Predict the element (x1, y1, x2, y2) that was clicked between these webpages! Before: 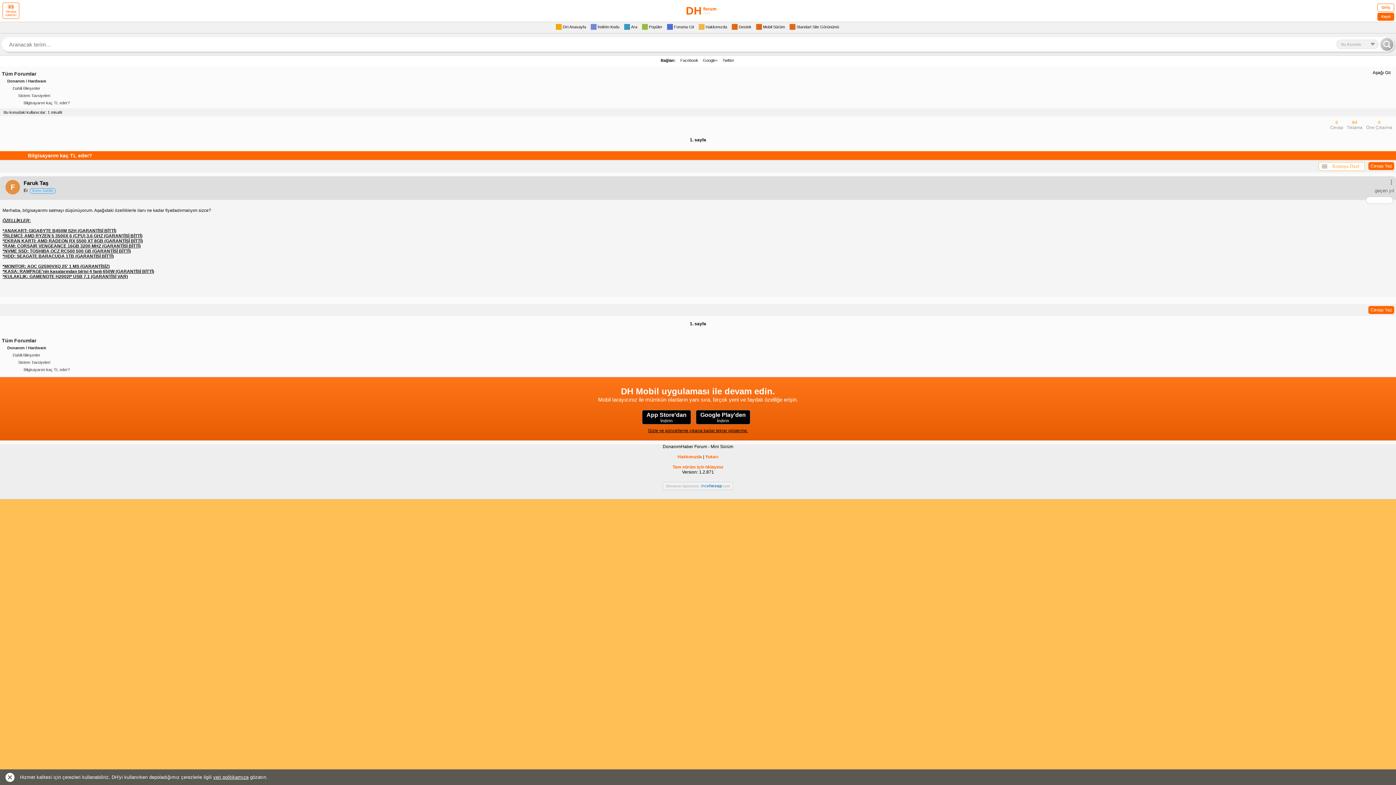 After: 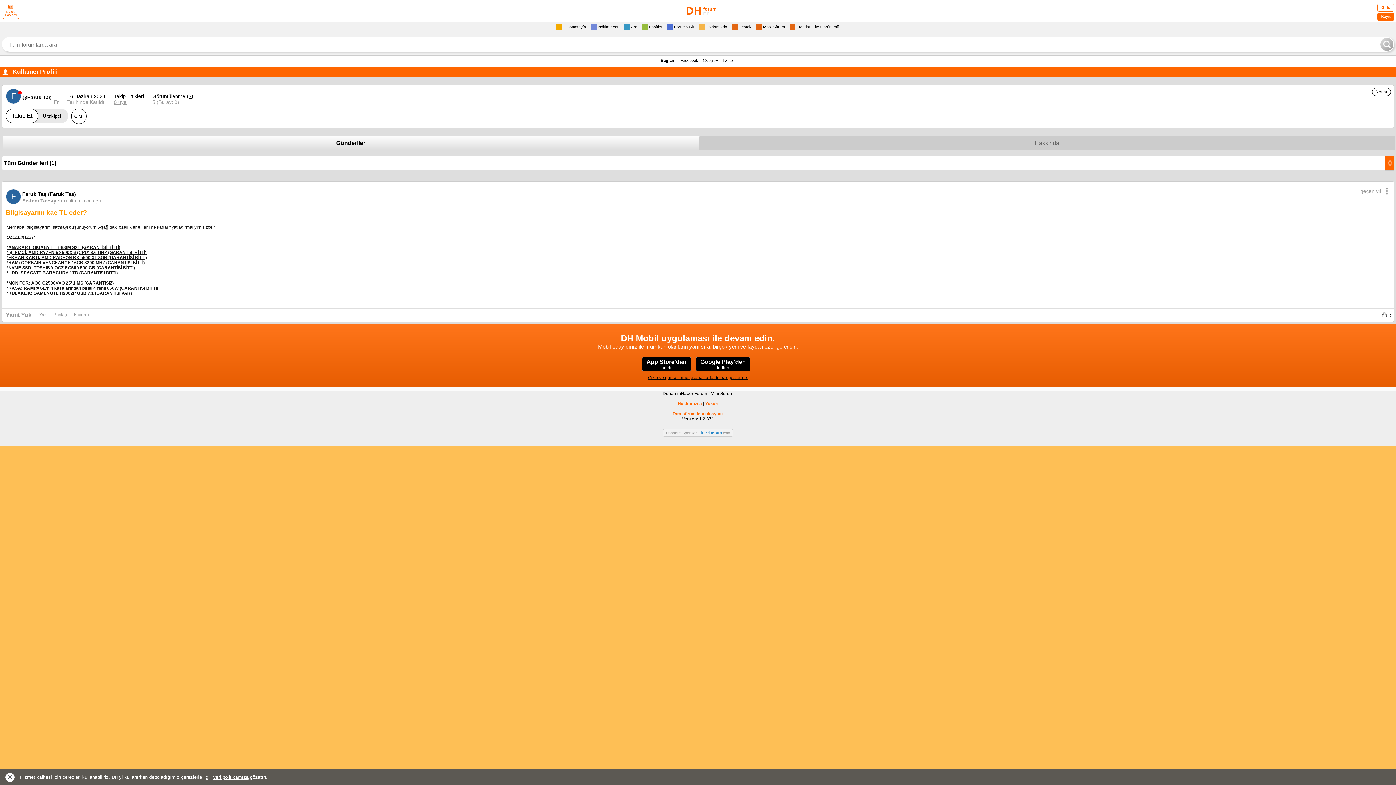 Action: bbox: (20, 181, 48, 186) label: Faruk Taş